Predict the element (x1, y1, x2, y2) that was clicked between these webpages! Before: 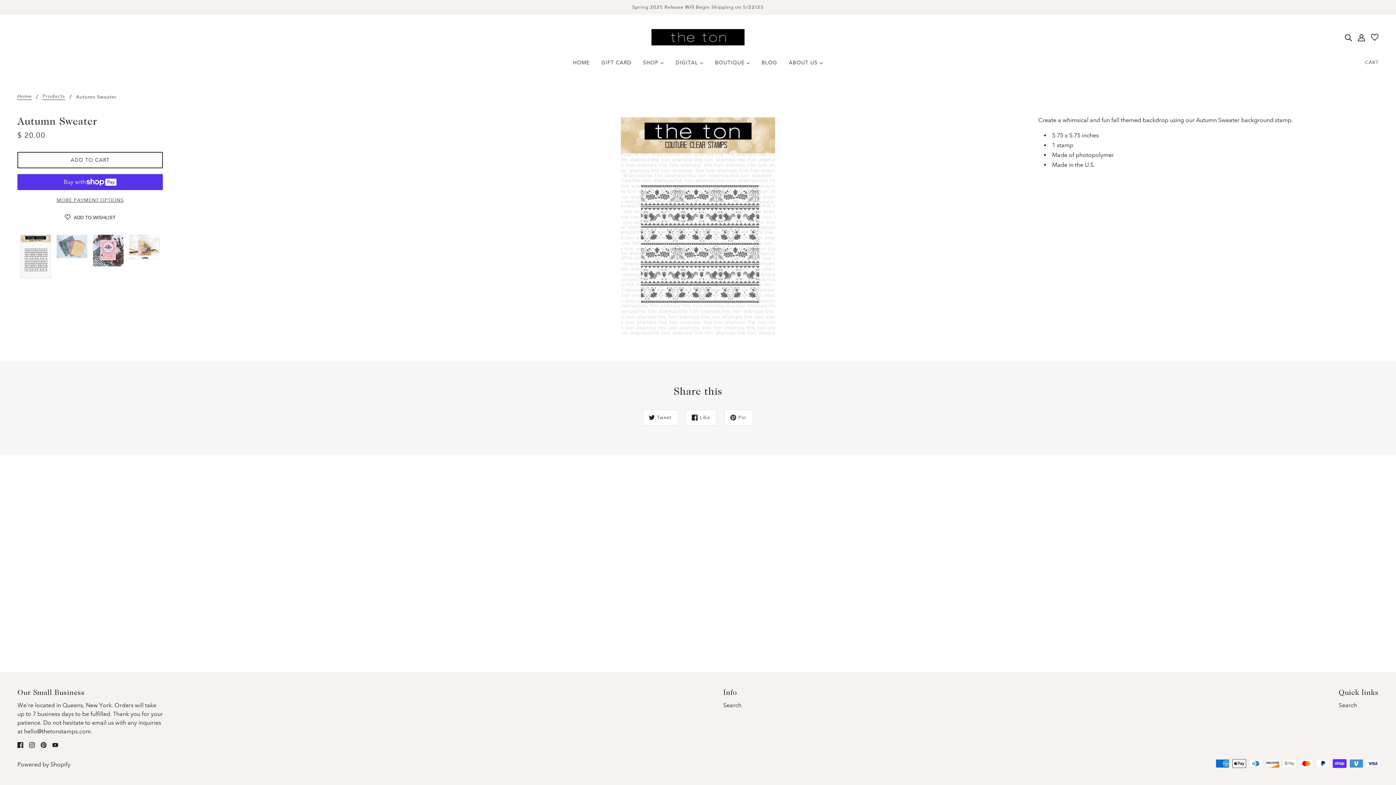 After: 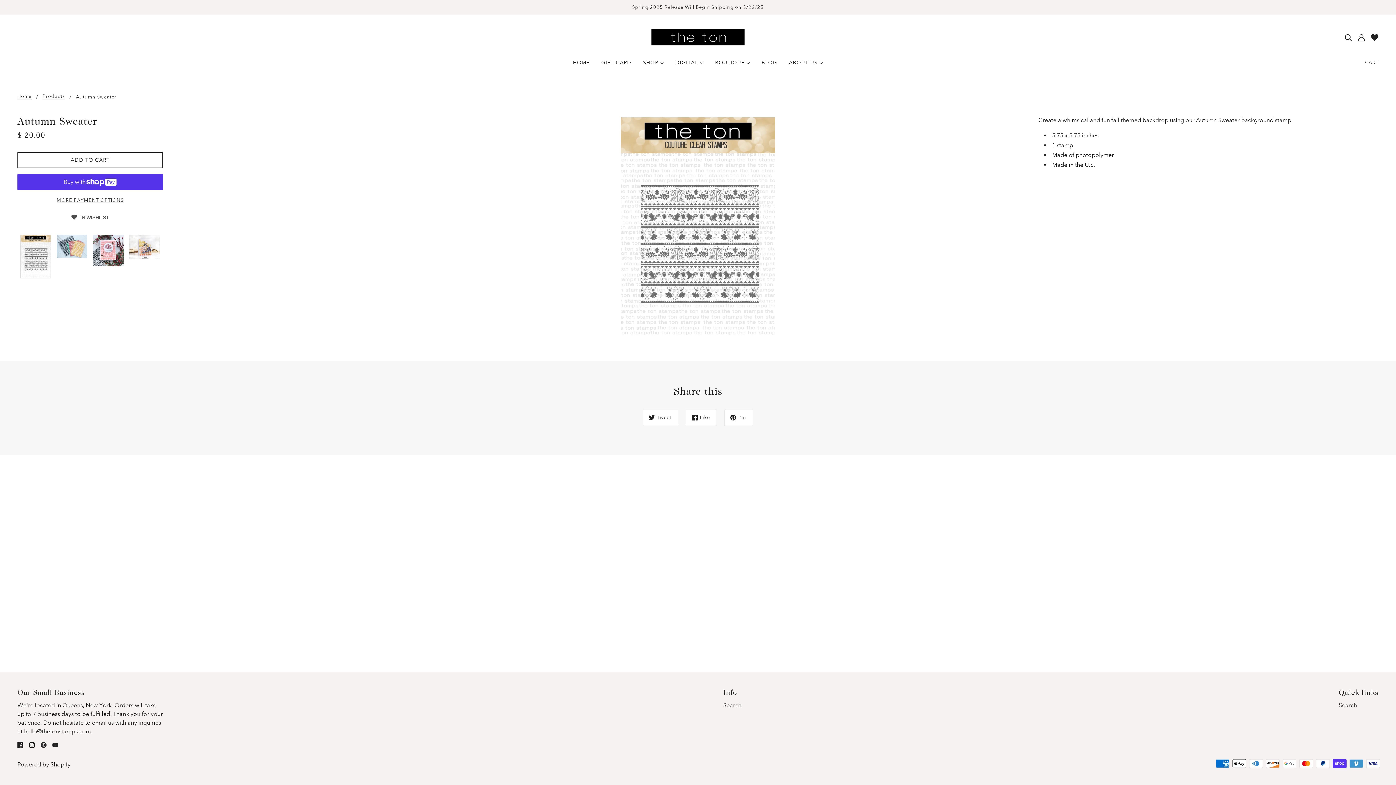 Action: bbox: (17, 213, 162, 220) label:  ADD TO WISHLIST